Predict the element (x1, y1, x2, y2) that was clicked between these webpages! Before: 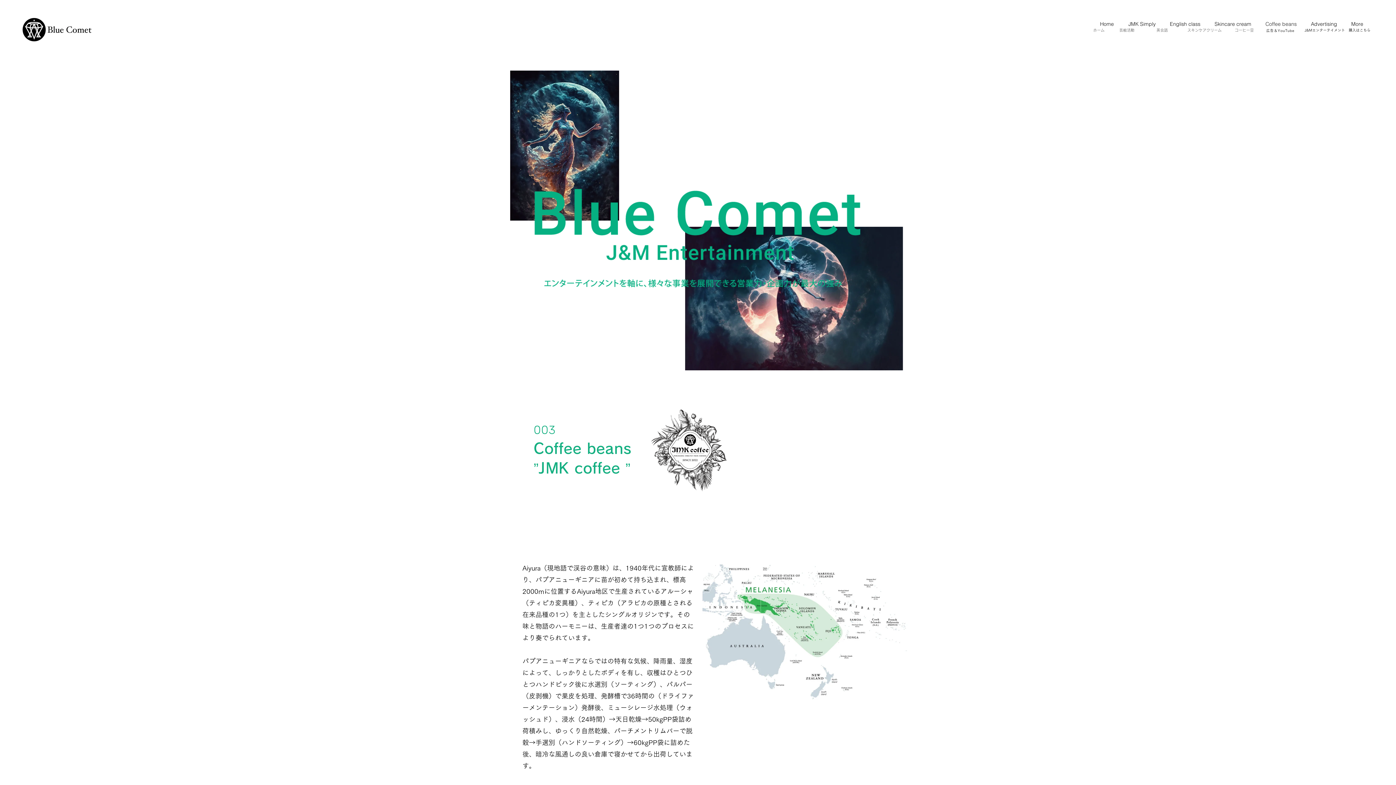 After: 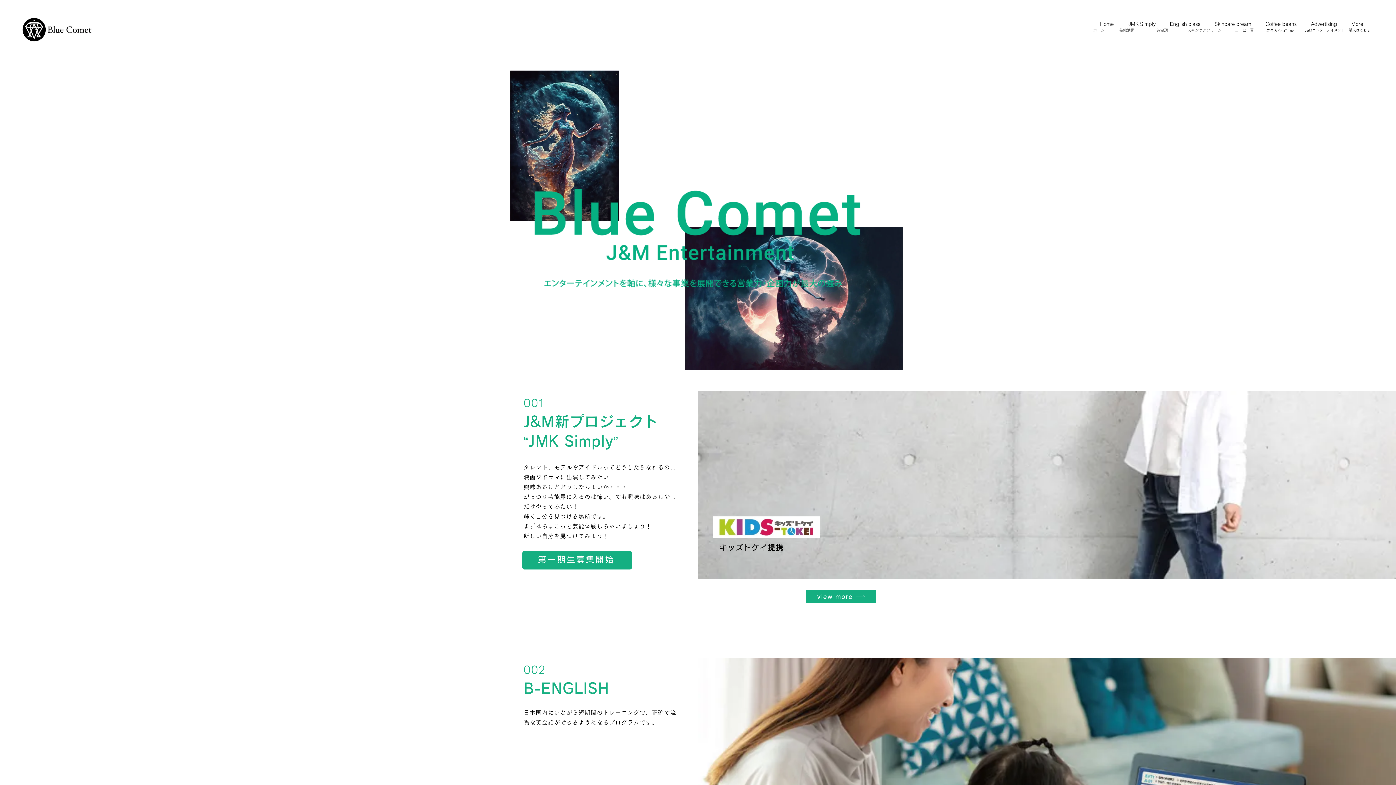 Action: label: Home bbox: (1089, 19, 1117, 27)